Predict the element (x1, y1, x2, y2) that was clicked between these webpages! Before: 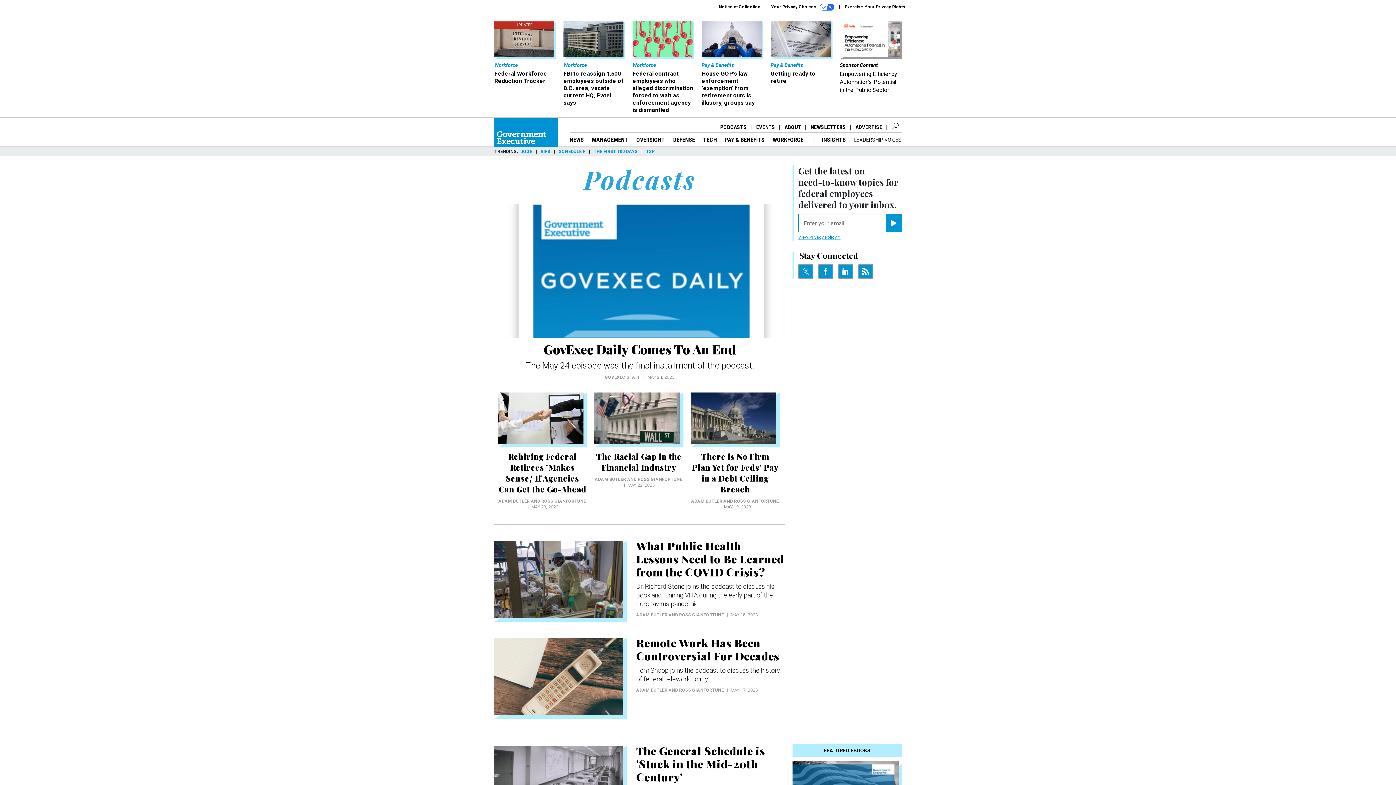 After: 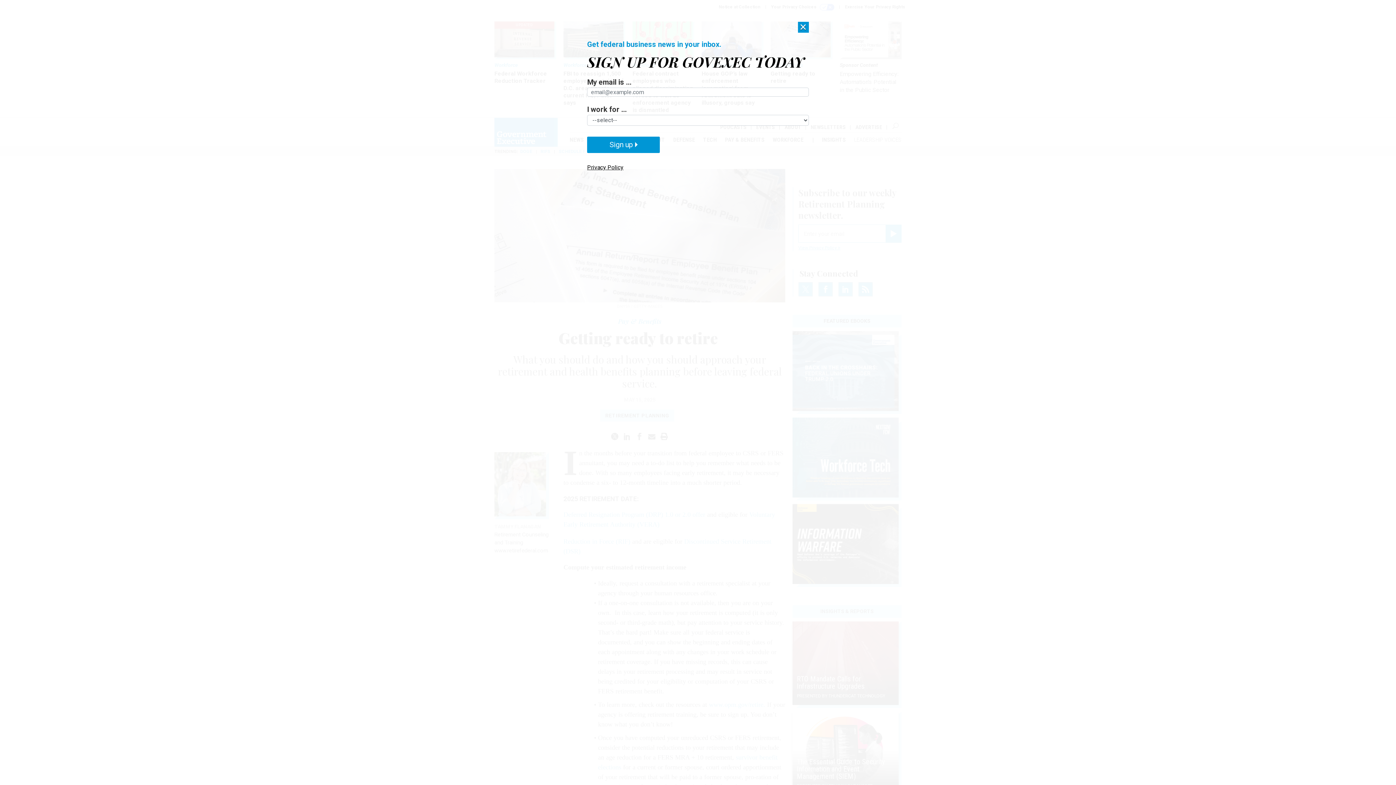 Action: bbox: (770, 21, 832, 84) label: Pay & Benefits
Getting ready to retire 